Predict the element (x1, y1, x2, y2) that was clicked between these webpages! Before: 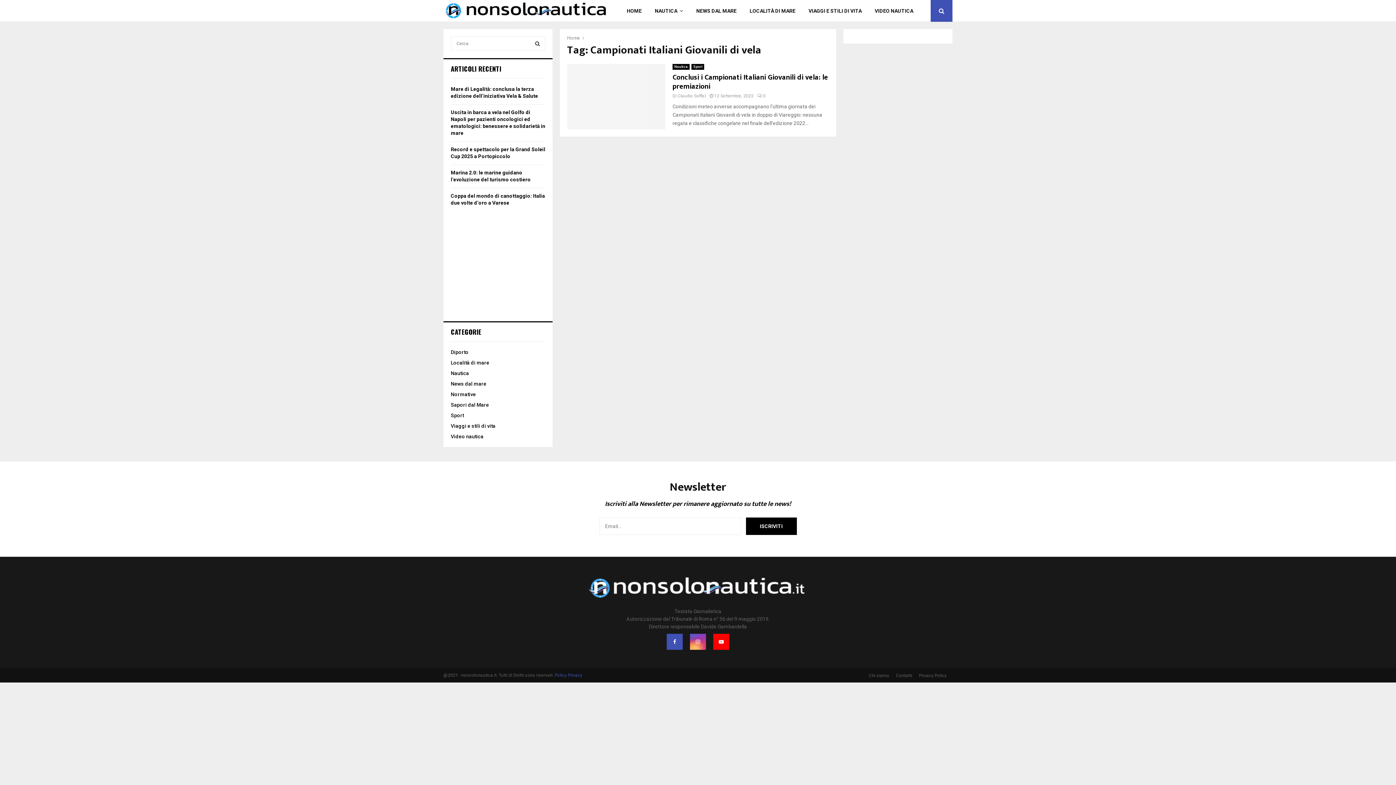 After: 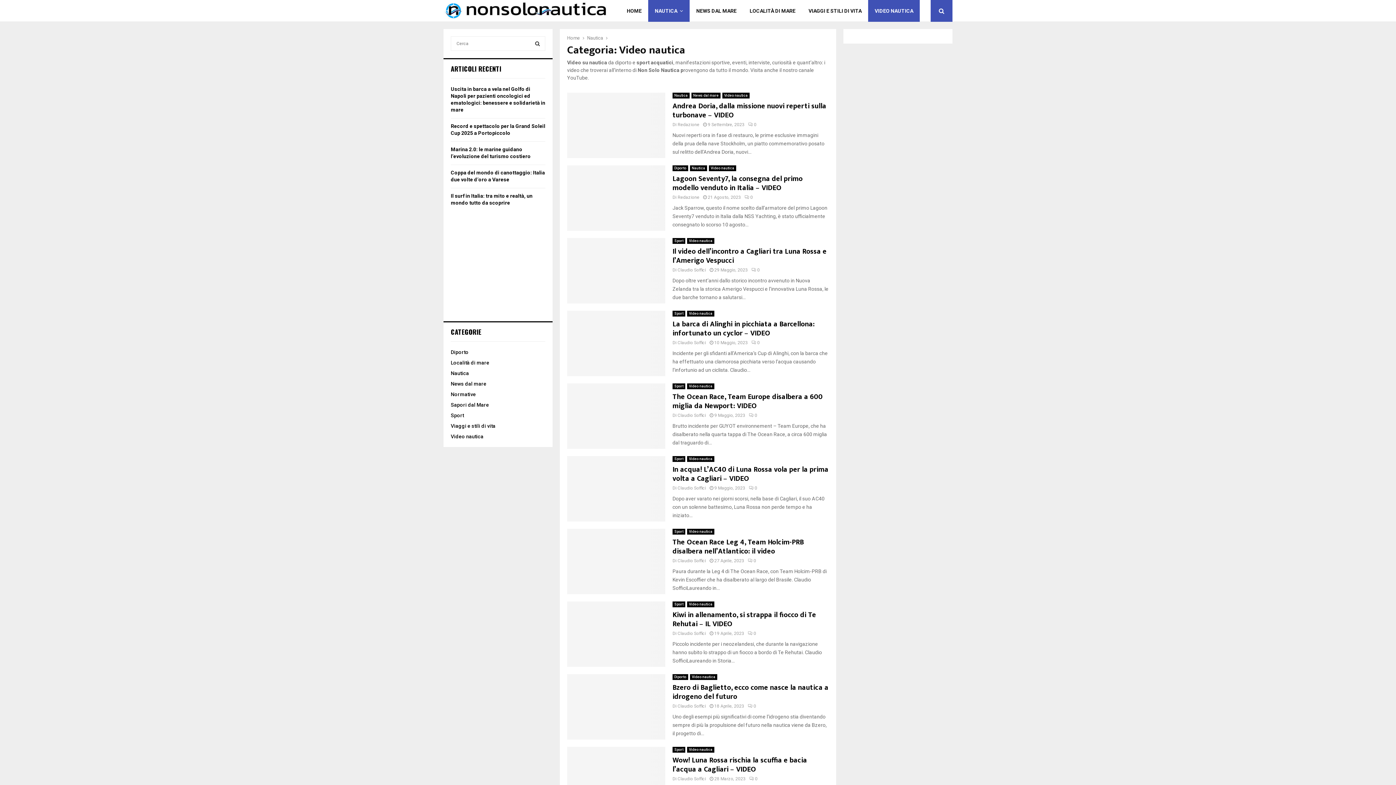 Action: label: VIDEO NAUTICA bbox: (868, 0, 920, 21)